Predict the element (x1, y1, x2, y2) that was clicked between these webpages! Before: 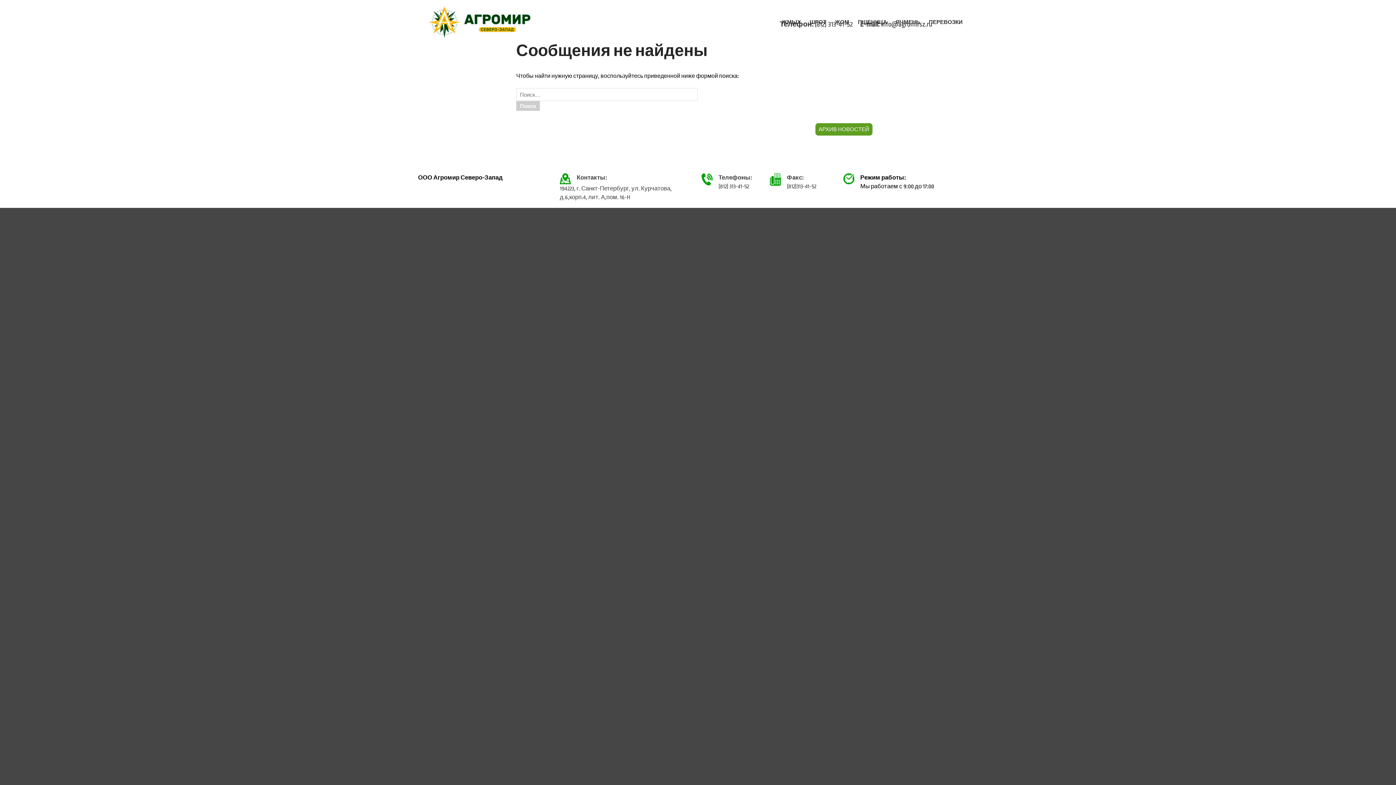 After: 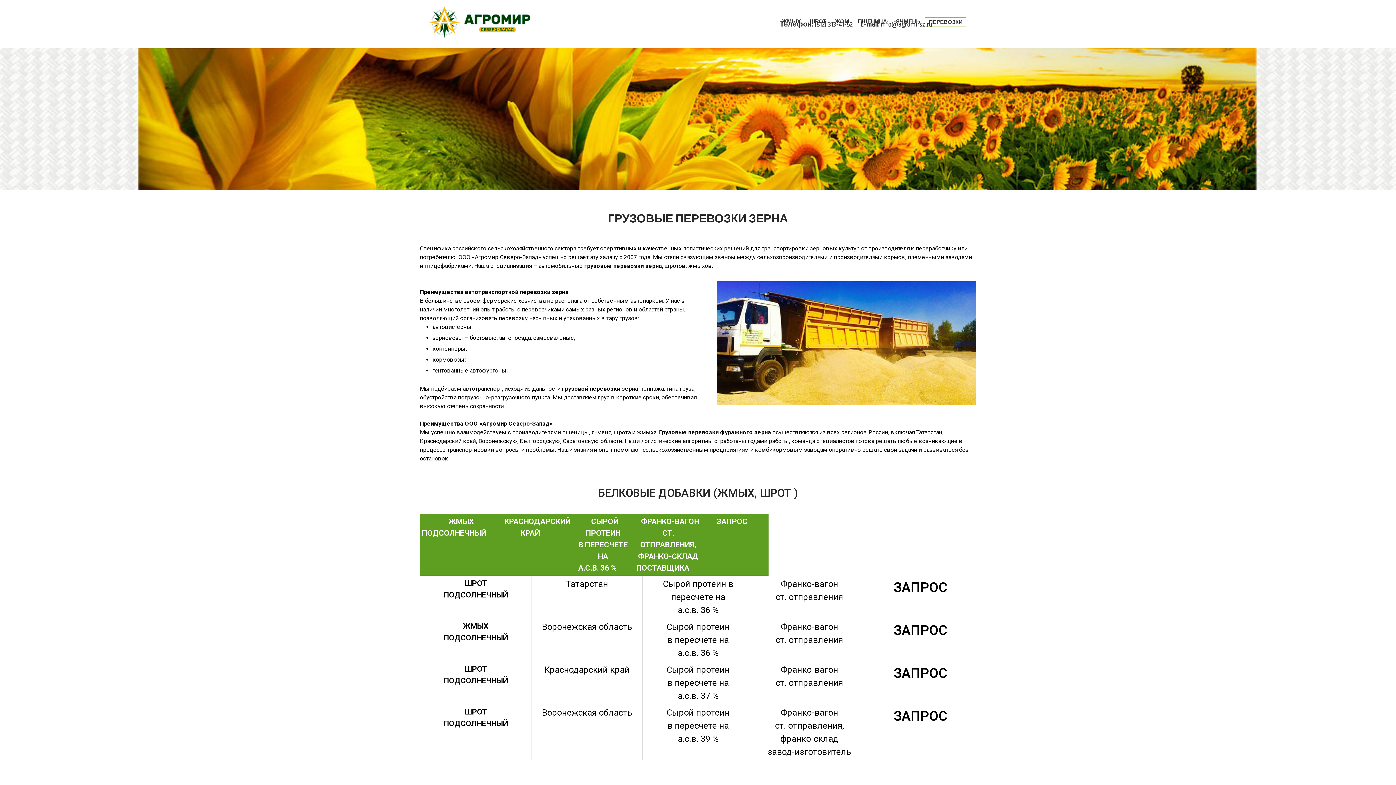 Action: label: ПЕРЕВОЗКИ bbox: (925, 17, 966, 26)